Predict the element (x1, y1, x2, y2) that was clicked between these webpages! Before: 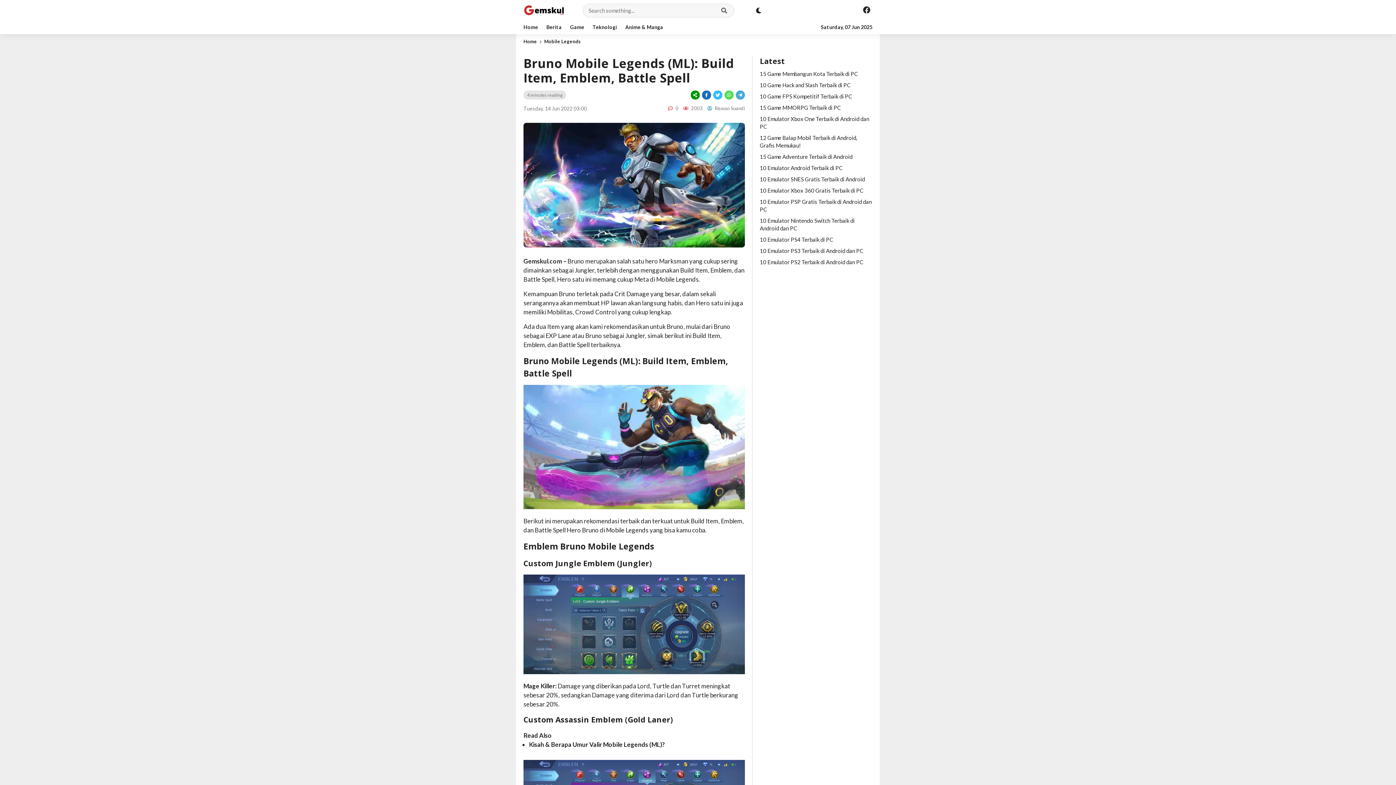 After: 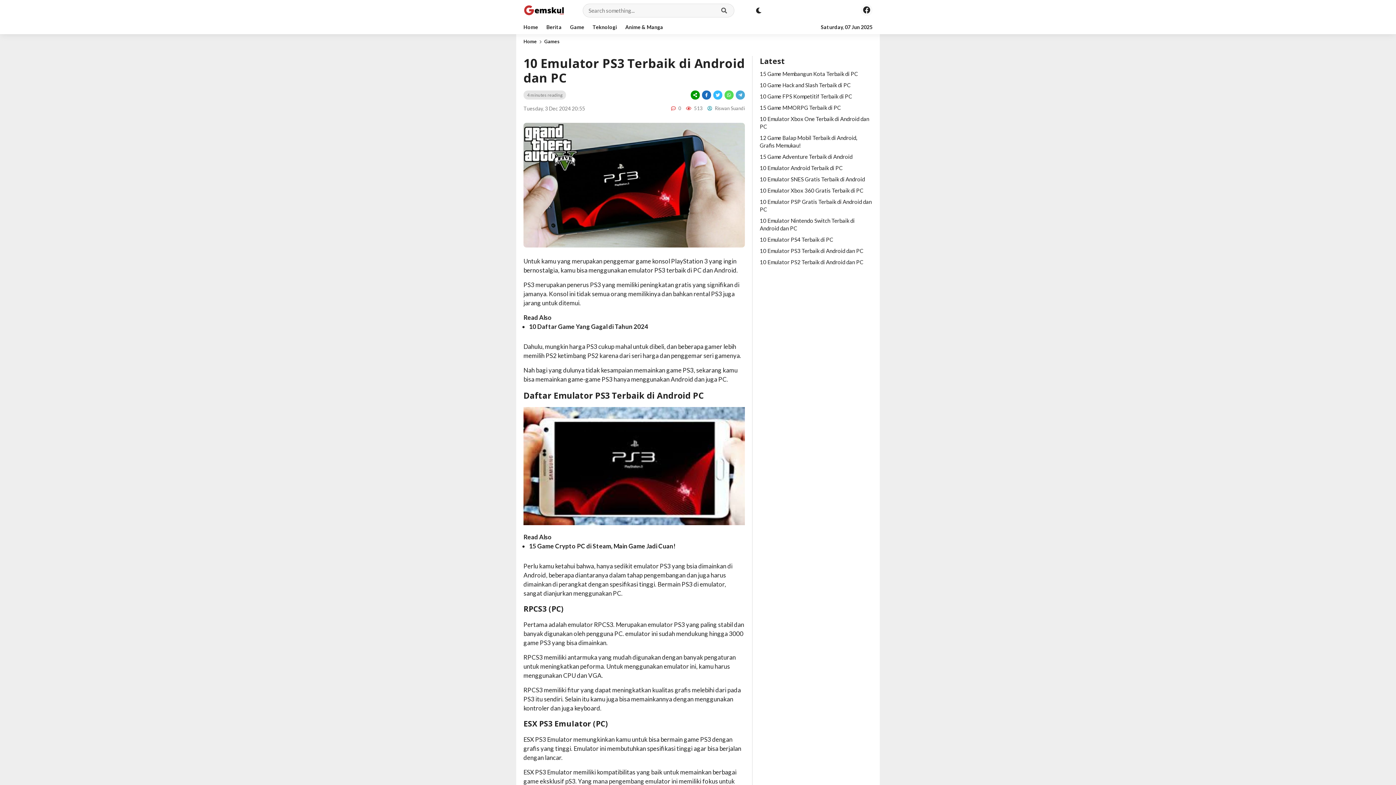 Action: label: 10 Emulator PS3 Terbaik di Android dan PC bbox: (760, 247, 863, 254)